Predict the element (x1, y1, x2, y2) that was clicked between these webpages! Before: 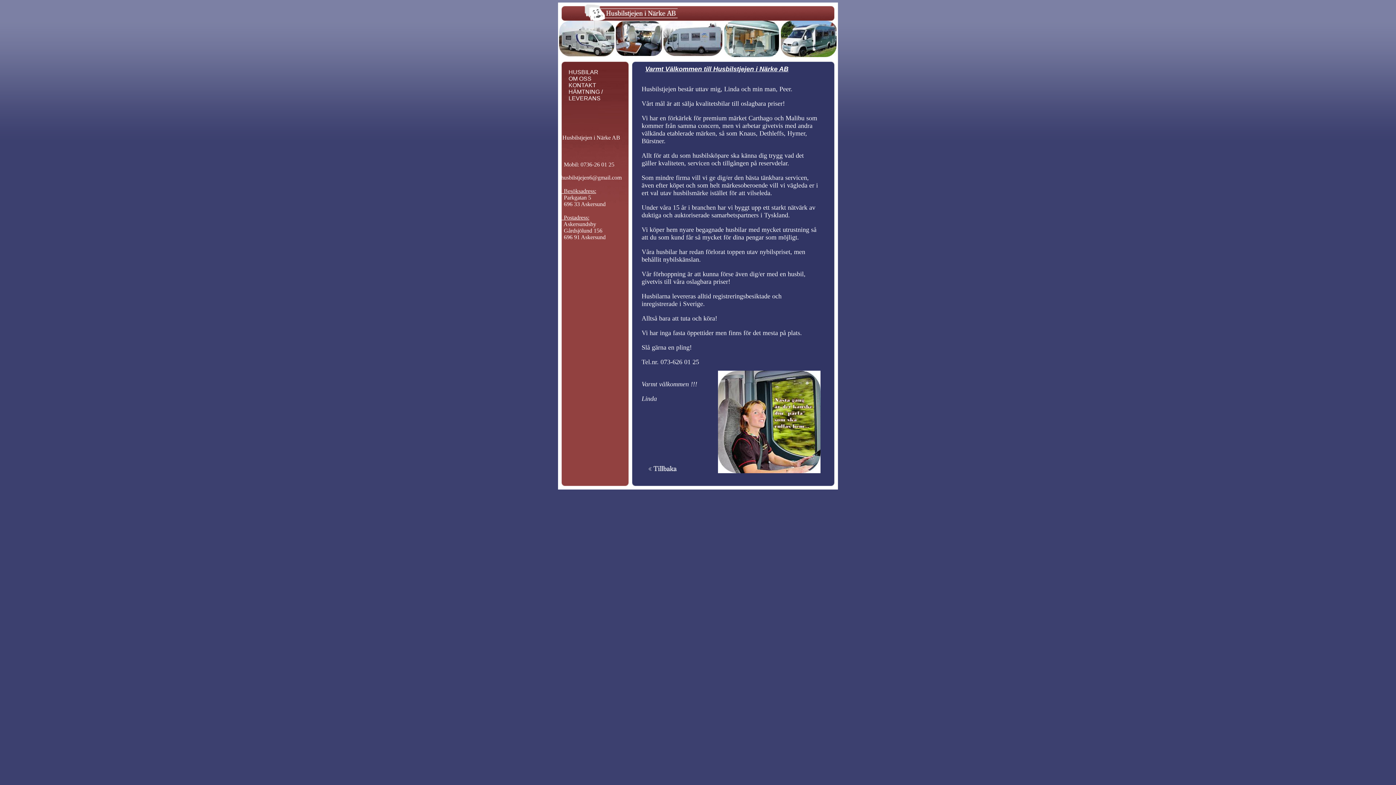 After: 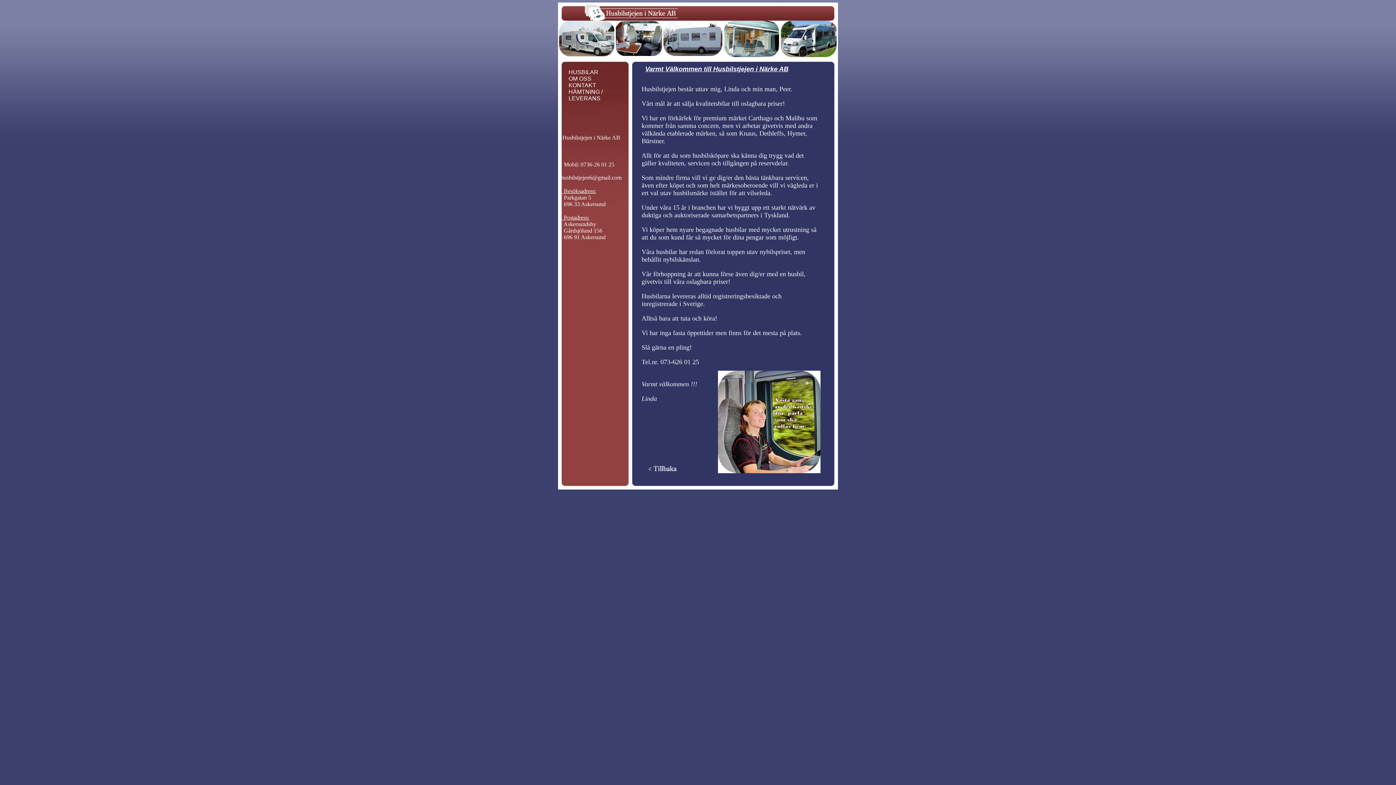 Action: bbox: (559, 52, 614, 57)